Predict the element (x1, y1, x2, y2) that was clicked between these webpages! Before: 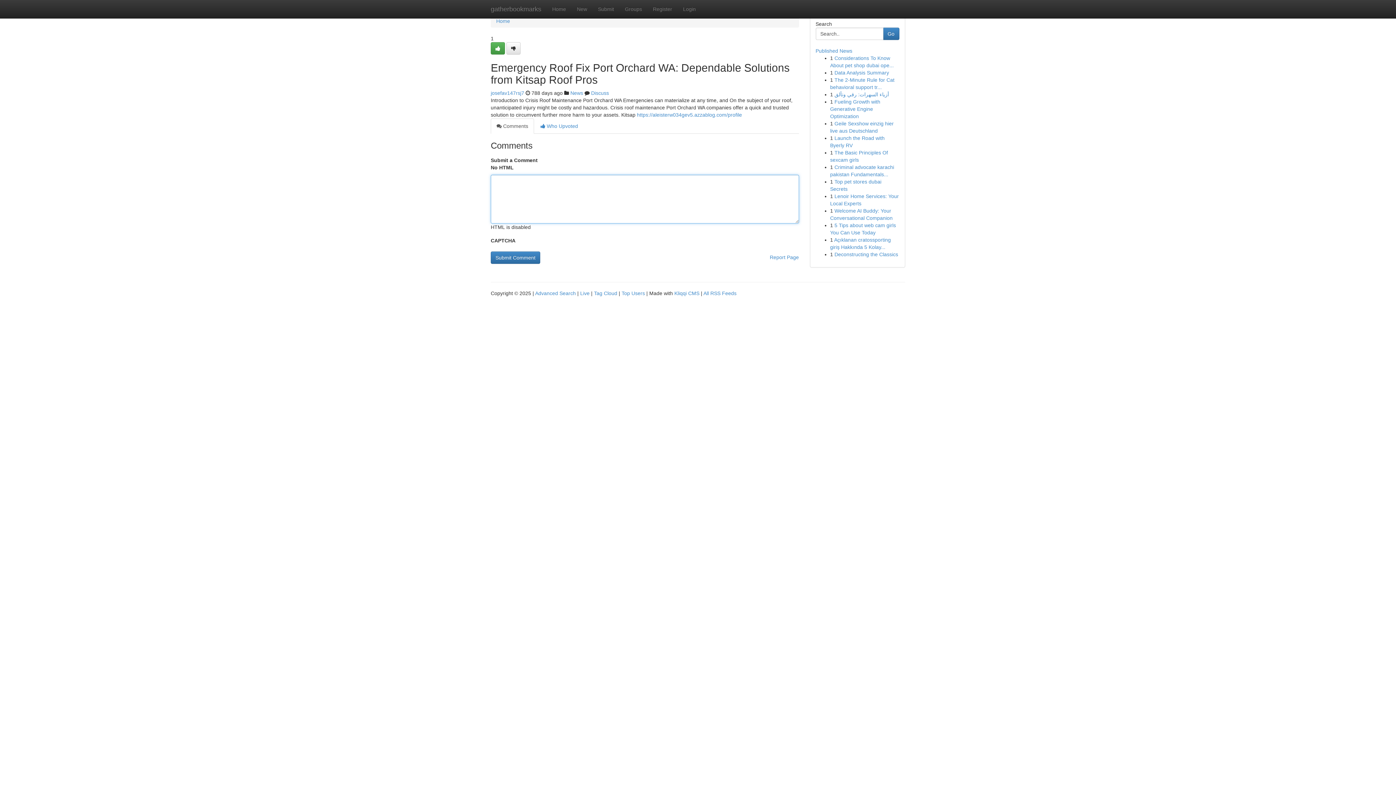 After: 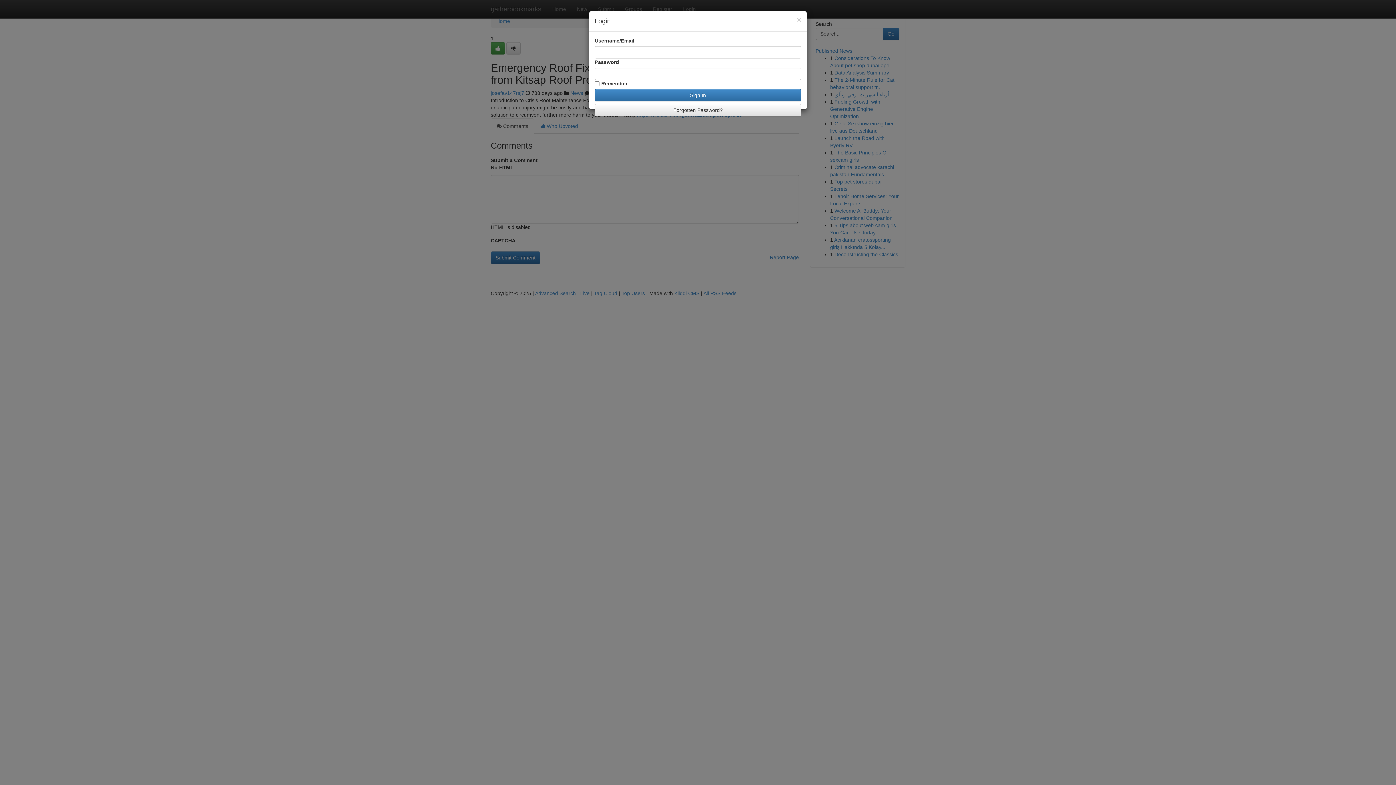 Action: label: Login bbox: (677, 0, 701, 18)